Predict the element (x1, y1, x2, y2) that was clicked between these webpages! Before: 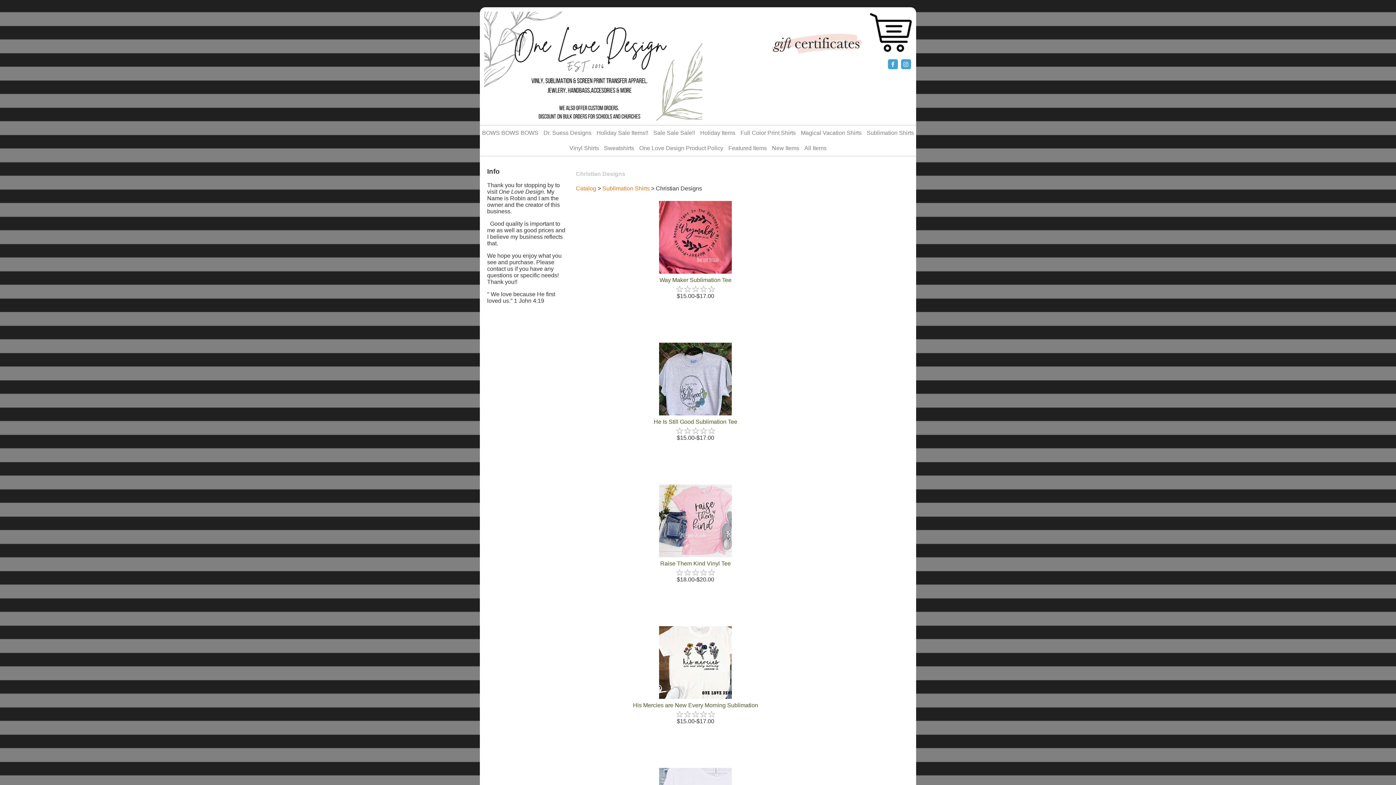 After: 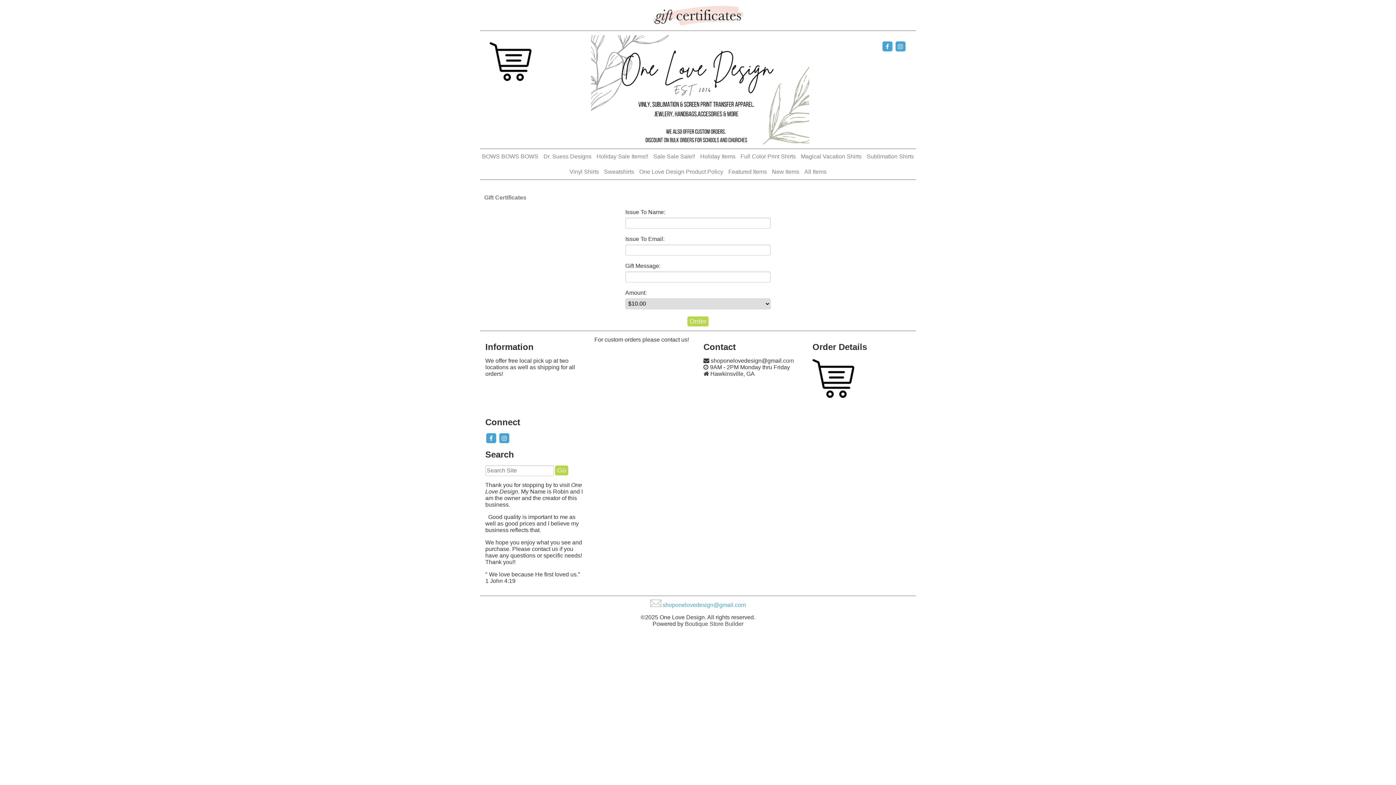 Action: bbox: (771, 48, 862, 54)